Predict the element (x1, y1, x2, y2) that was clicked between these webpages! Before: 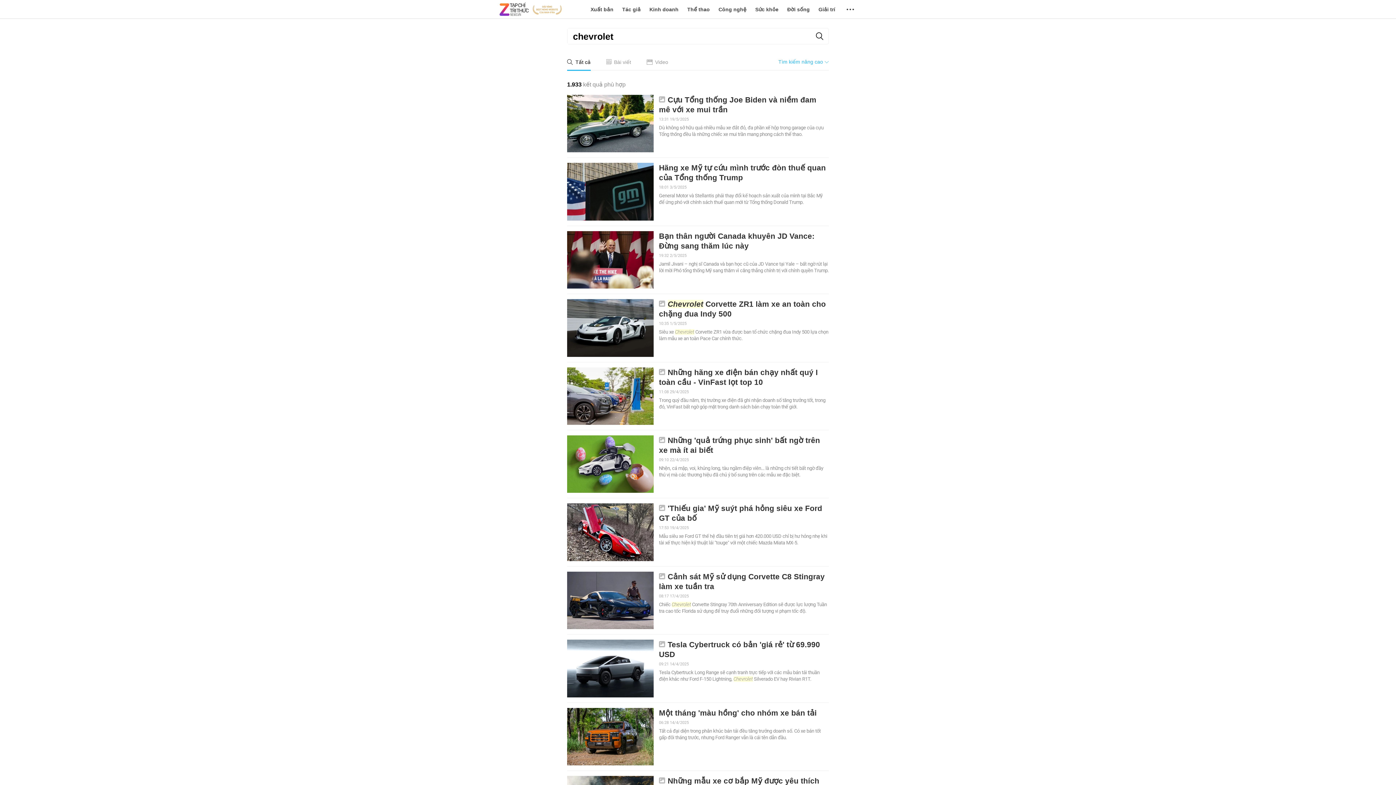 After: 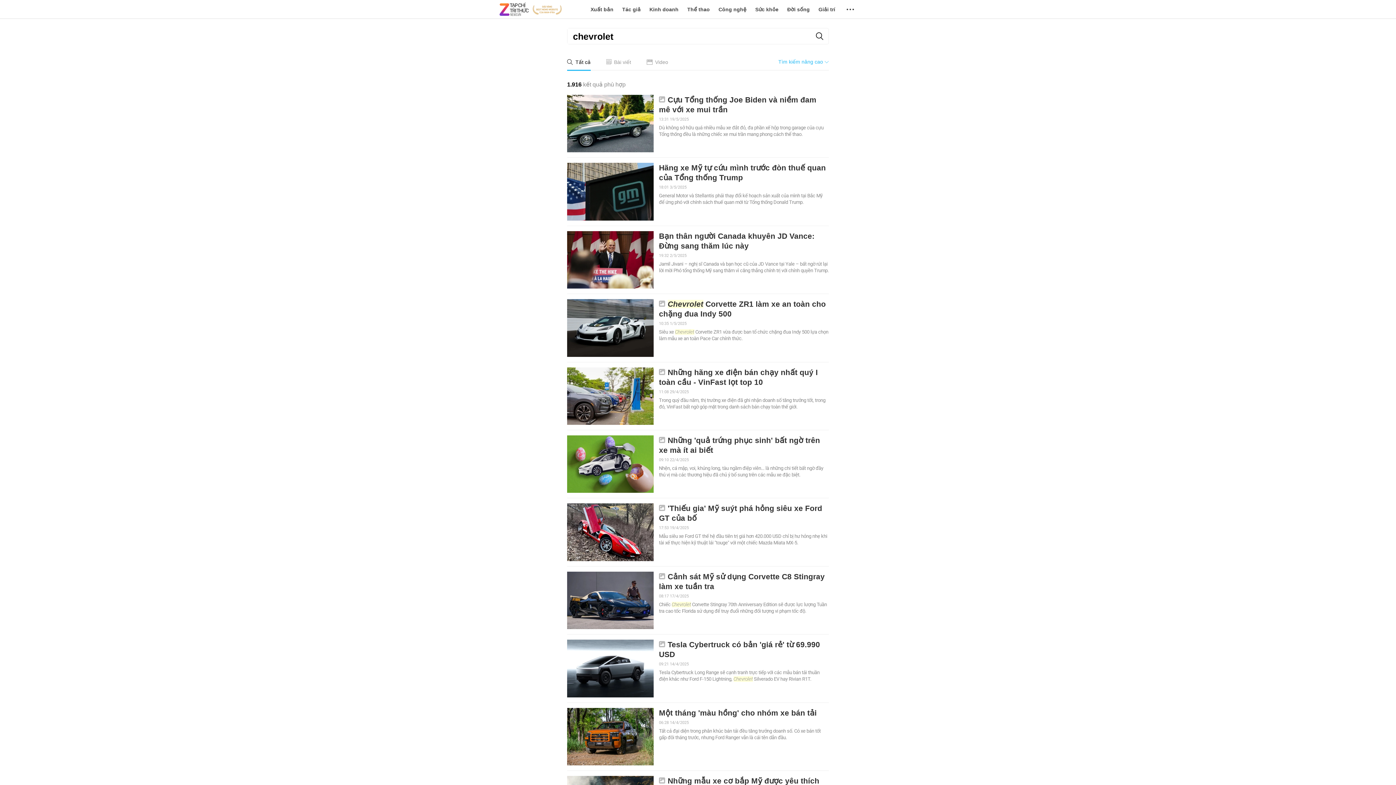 Action: bbox: (810, 28, 828, 44)